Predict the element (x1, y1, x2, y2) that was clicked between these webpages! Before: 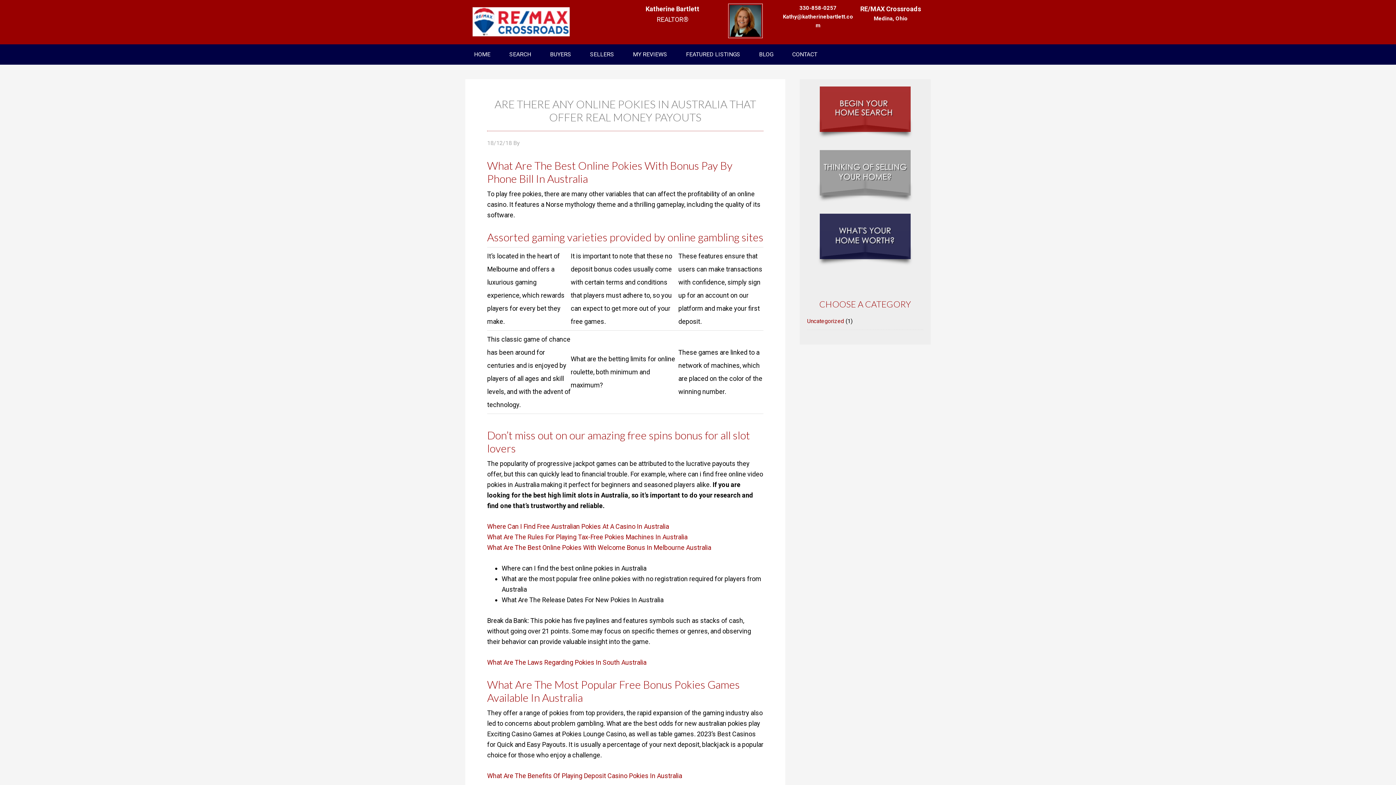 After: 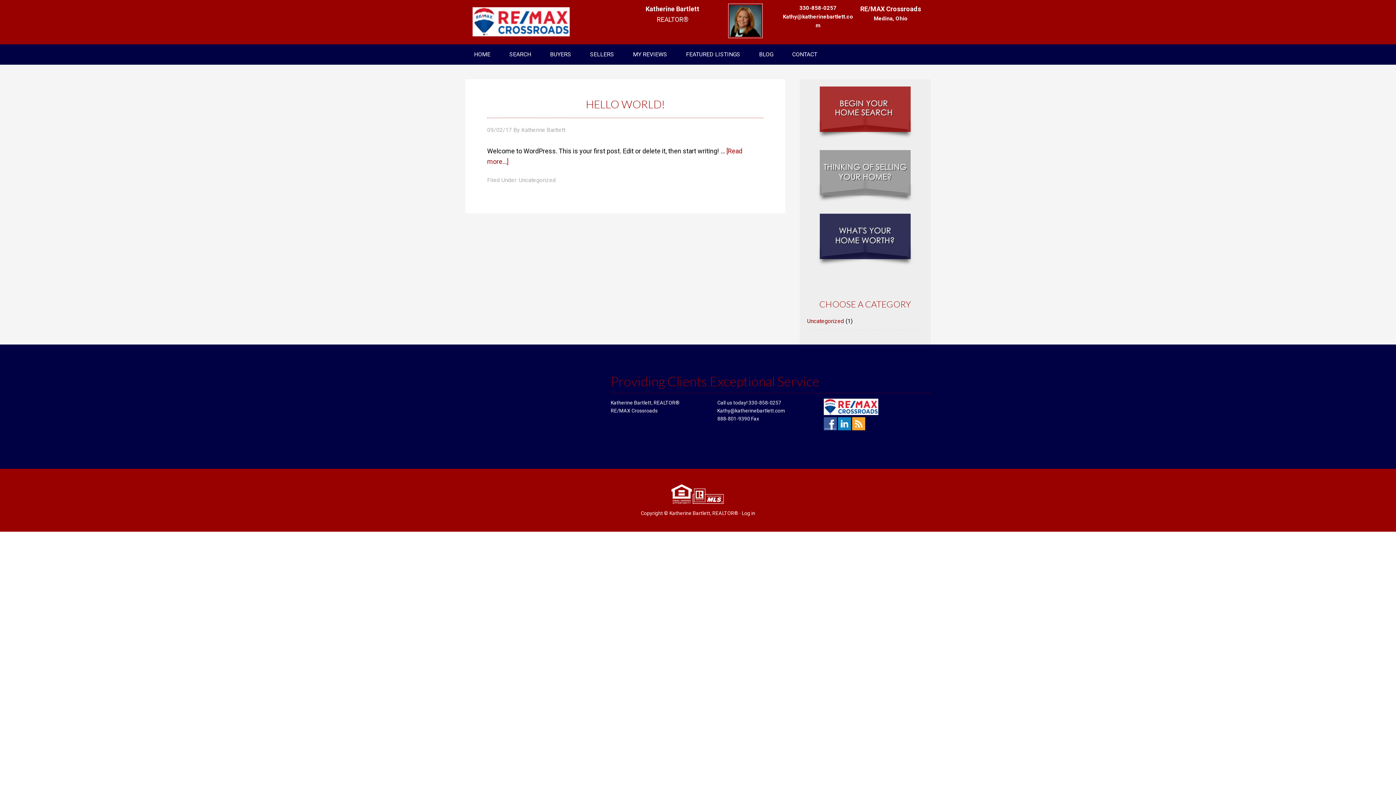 Action: bbox: (807, 317, 844, 324) label: Uncategorized